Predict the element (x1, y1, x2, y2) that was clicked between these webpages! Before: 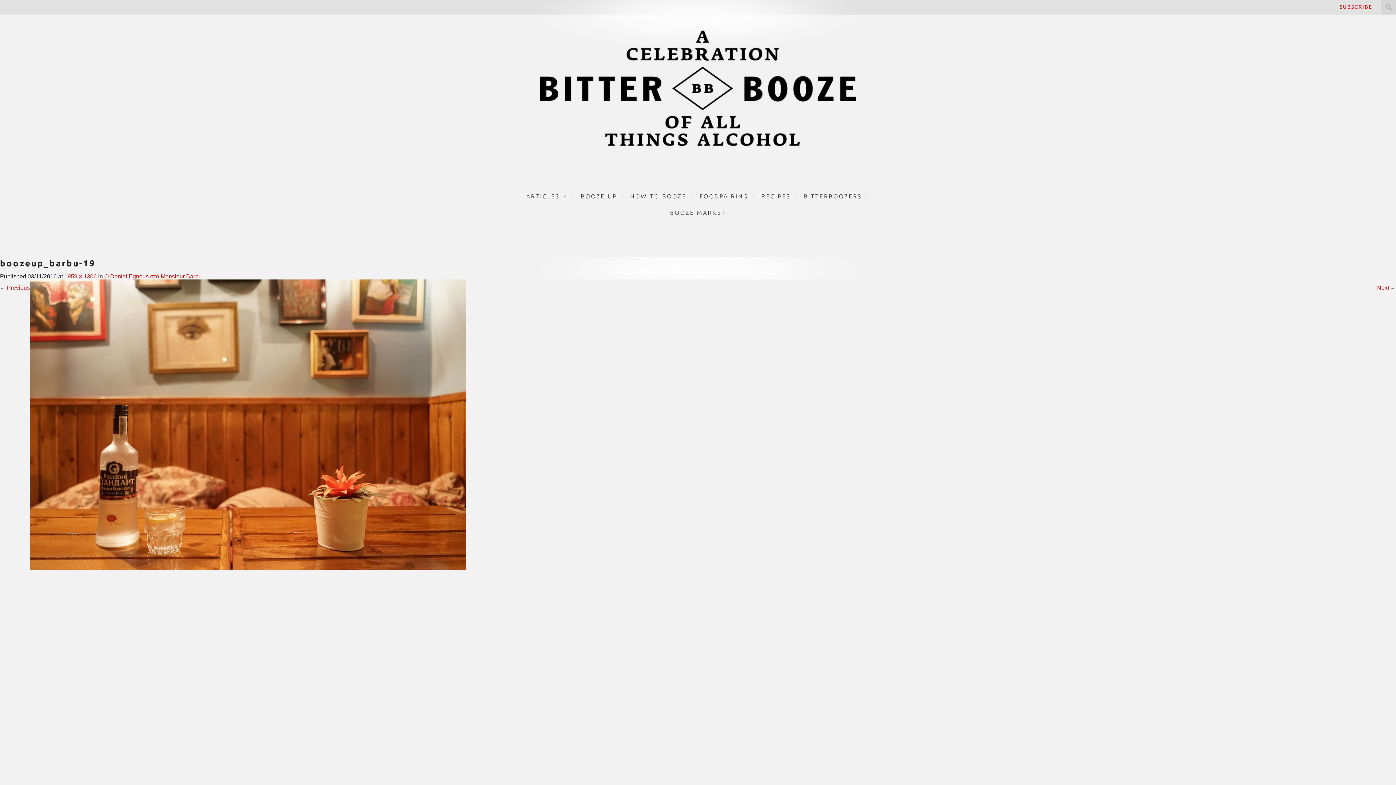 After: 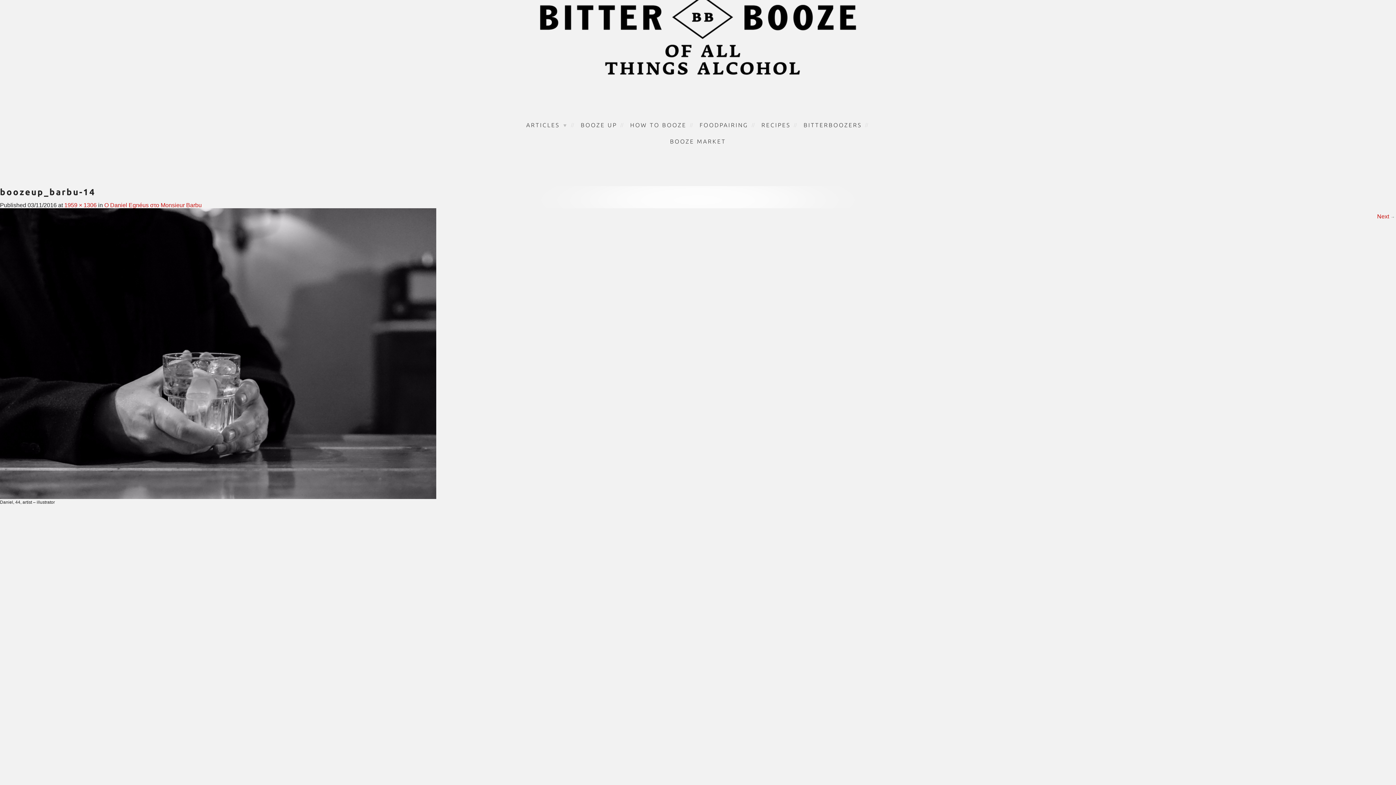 Action: bbox: (29, 421, 466, 427)